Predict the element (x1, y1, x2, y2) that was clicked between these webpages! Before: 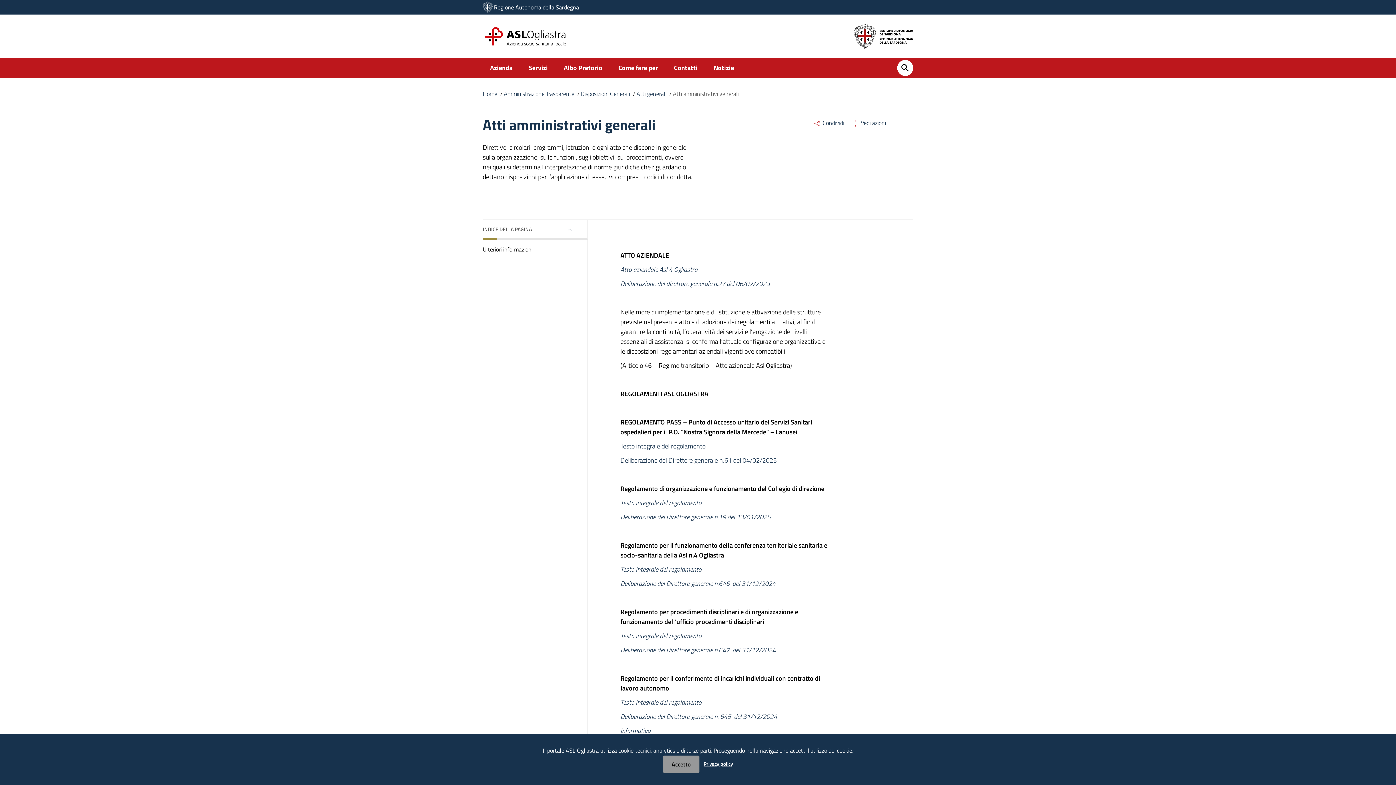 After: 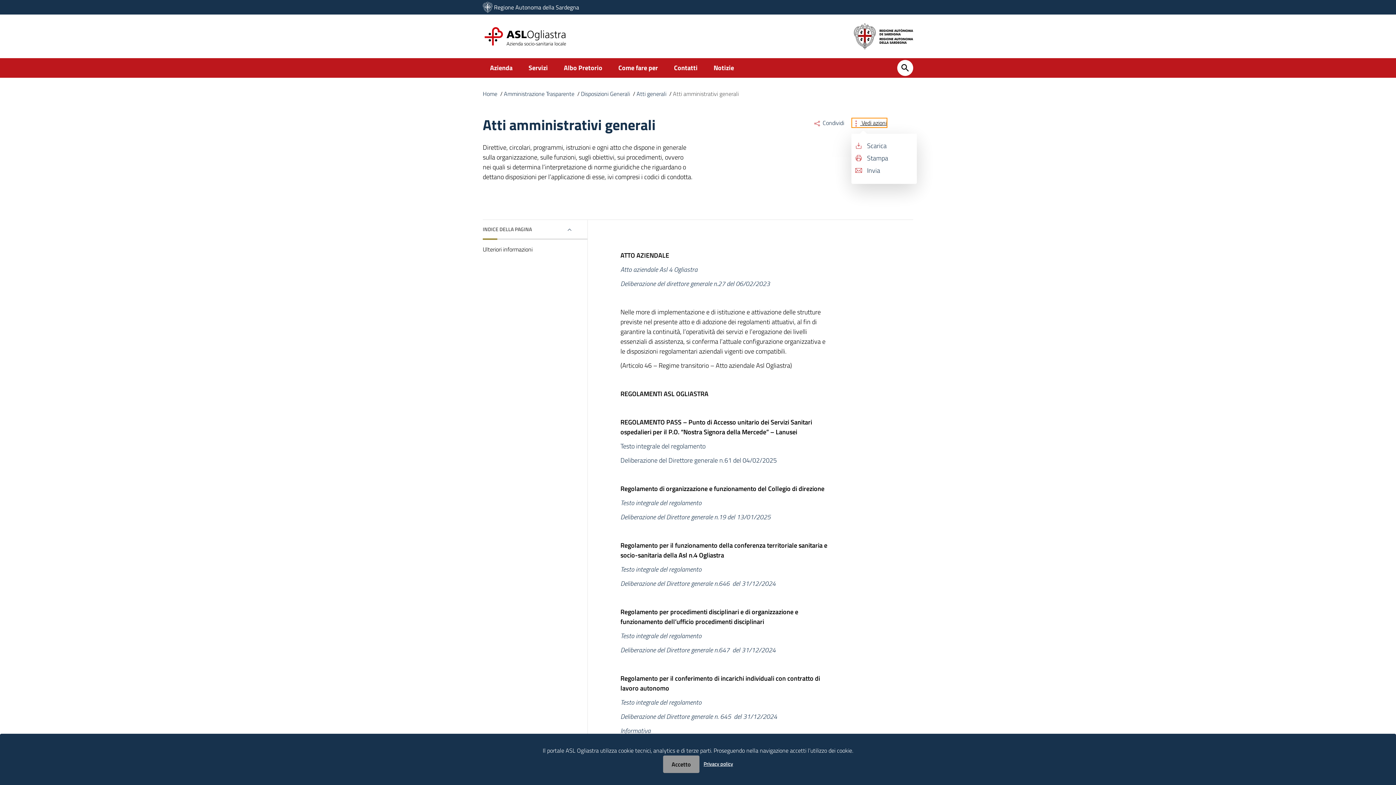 Action: label:  Vedi azioni bbox: (851, 118, 886, 127)